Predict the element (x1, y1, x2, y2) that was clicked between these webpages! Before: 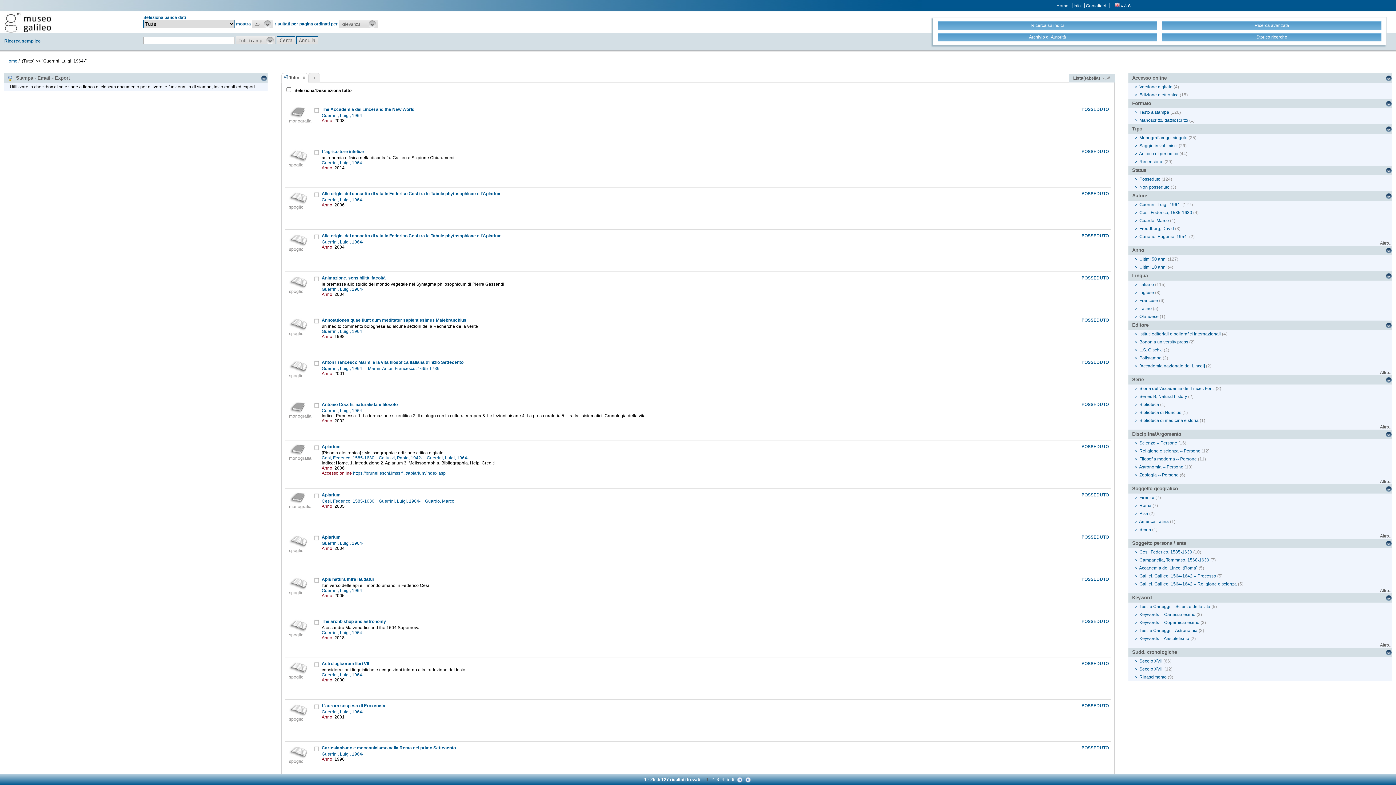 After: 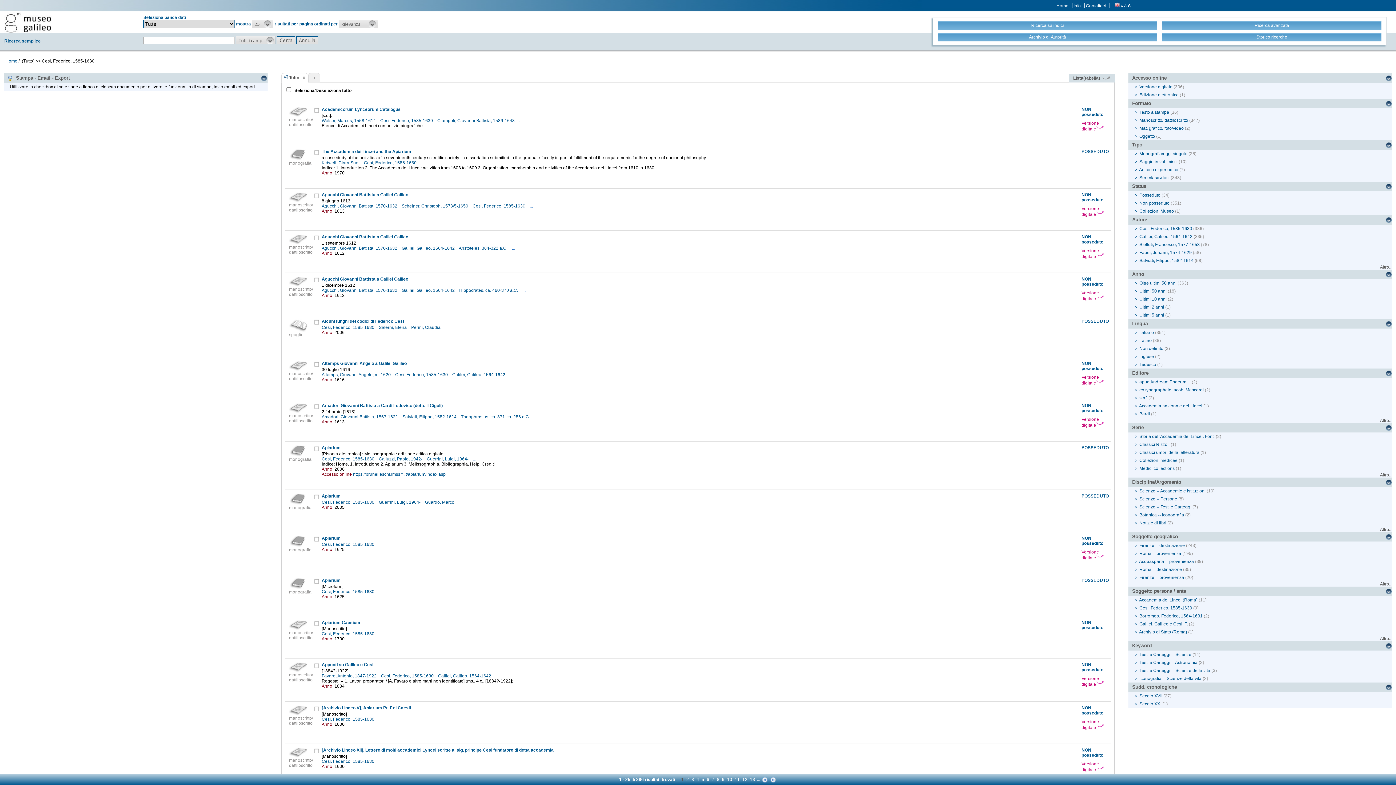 Action: label: Cesi, Federico, 1585-1630  bbox: (321, 499, 375, 504)